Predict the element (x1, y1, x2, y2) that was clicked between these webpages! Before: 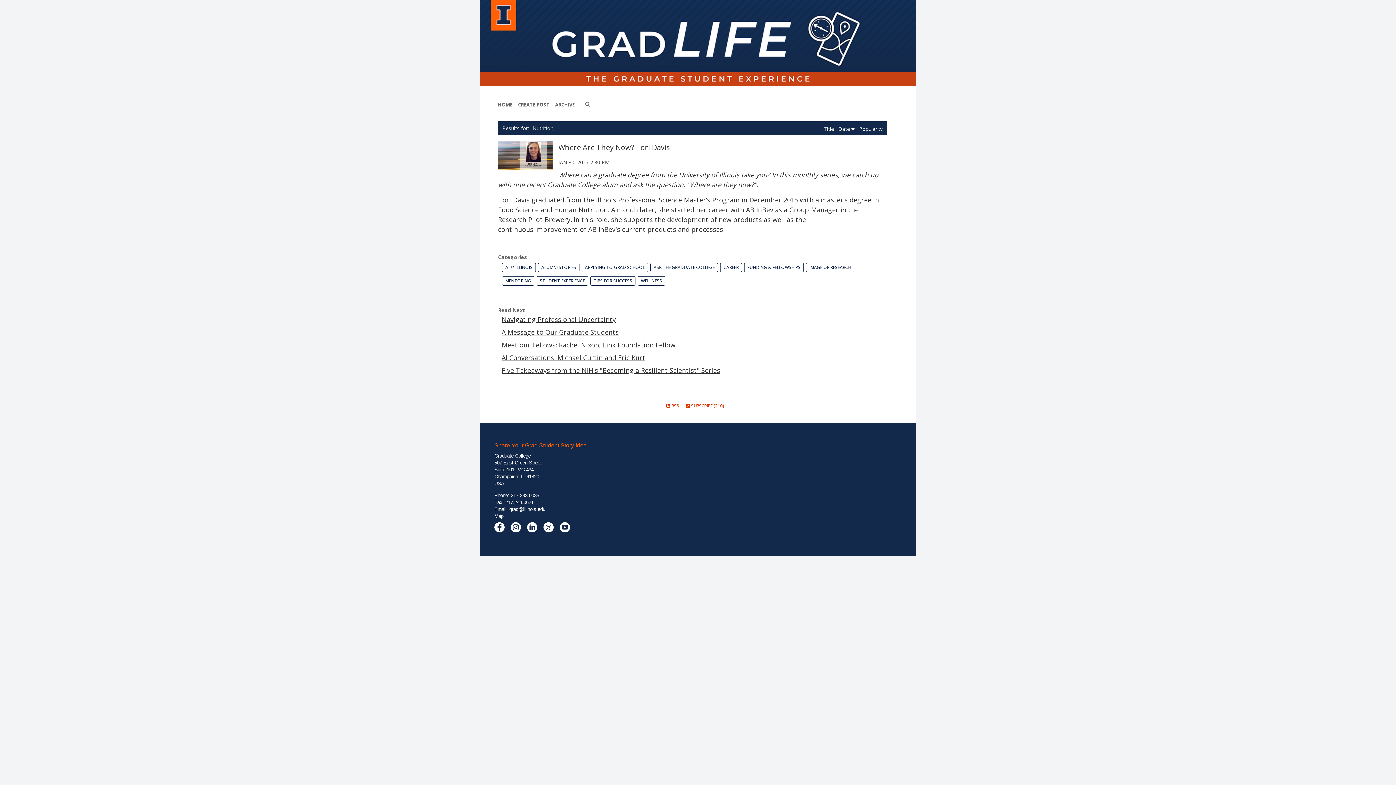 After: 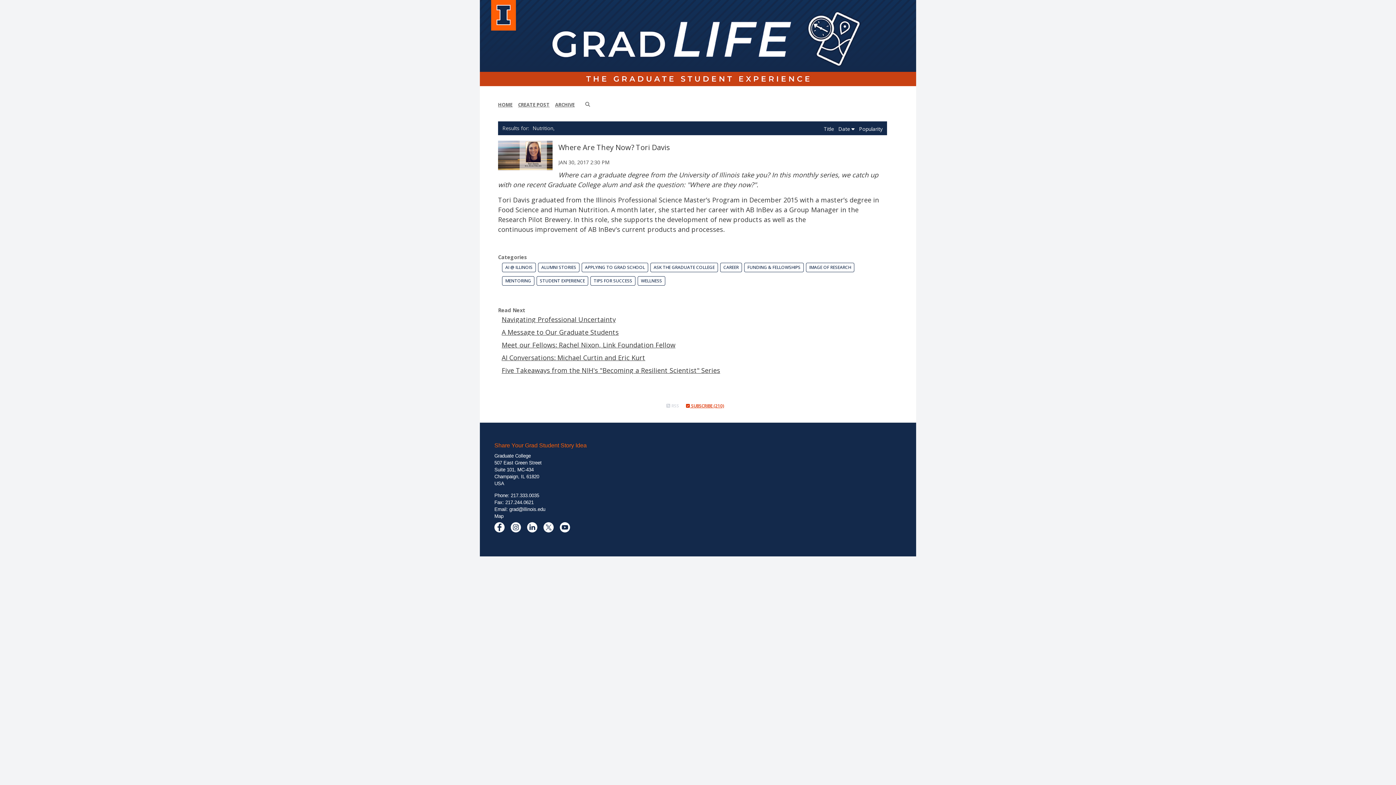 Action: bbox: (666, 402, 679, 409) label:  RSS